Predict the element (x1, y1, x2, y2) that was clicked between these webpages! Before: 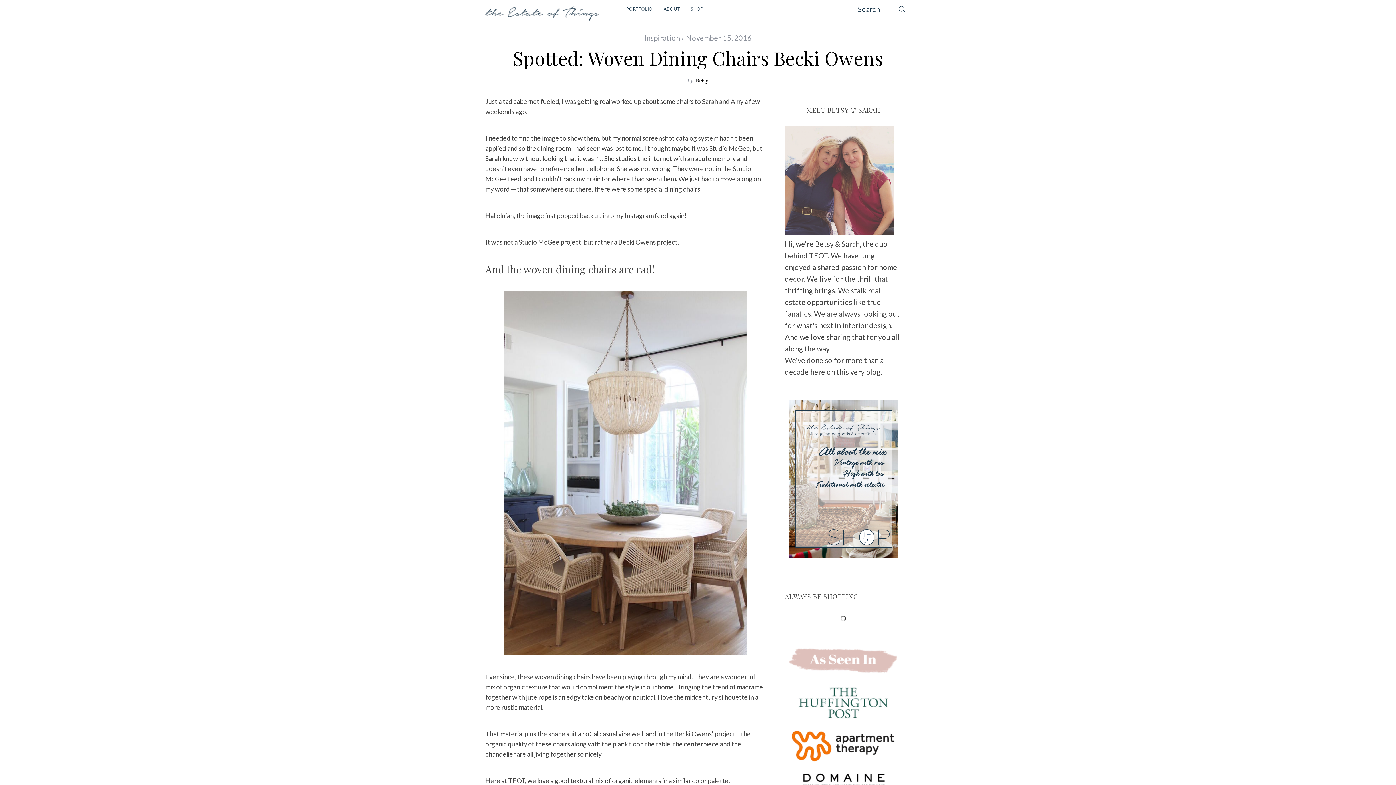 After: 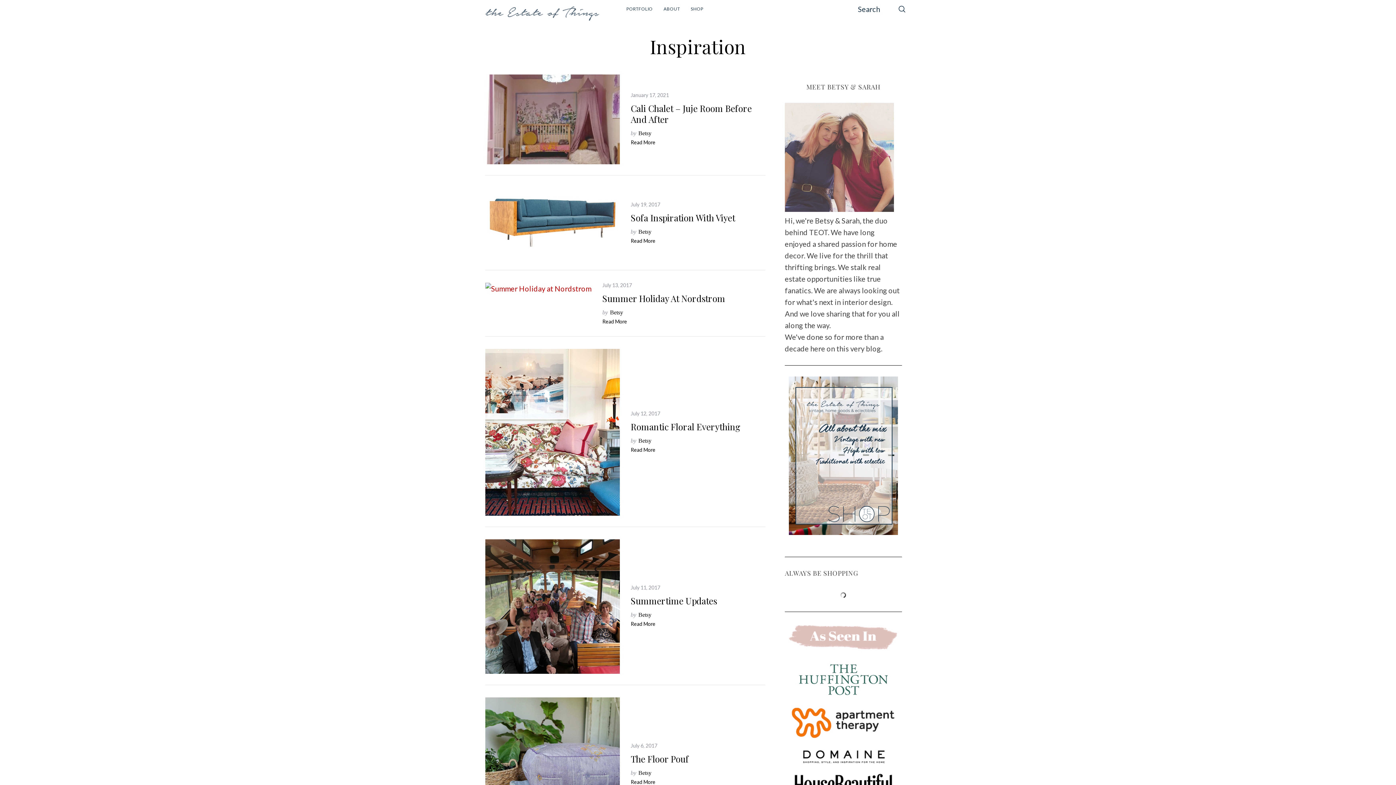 Action: label: Inspiration bbox: (644, 33, 680, 42)